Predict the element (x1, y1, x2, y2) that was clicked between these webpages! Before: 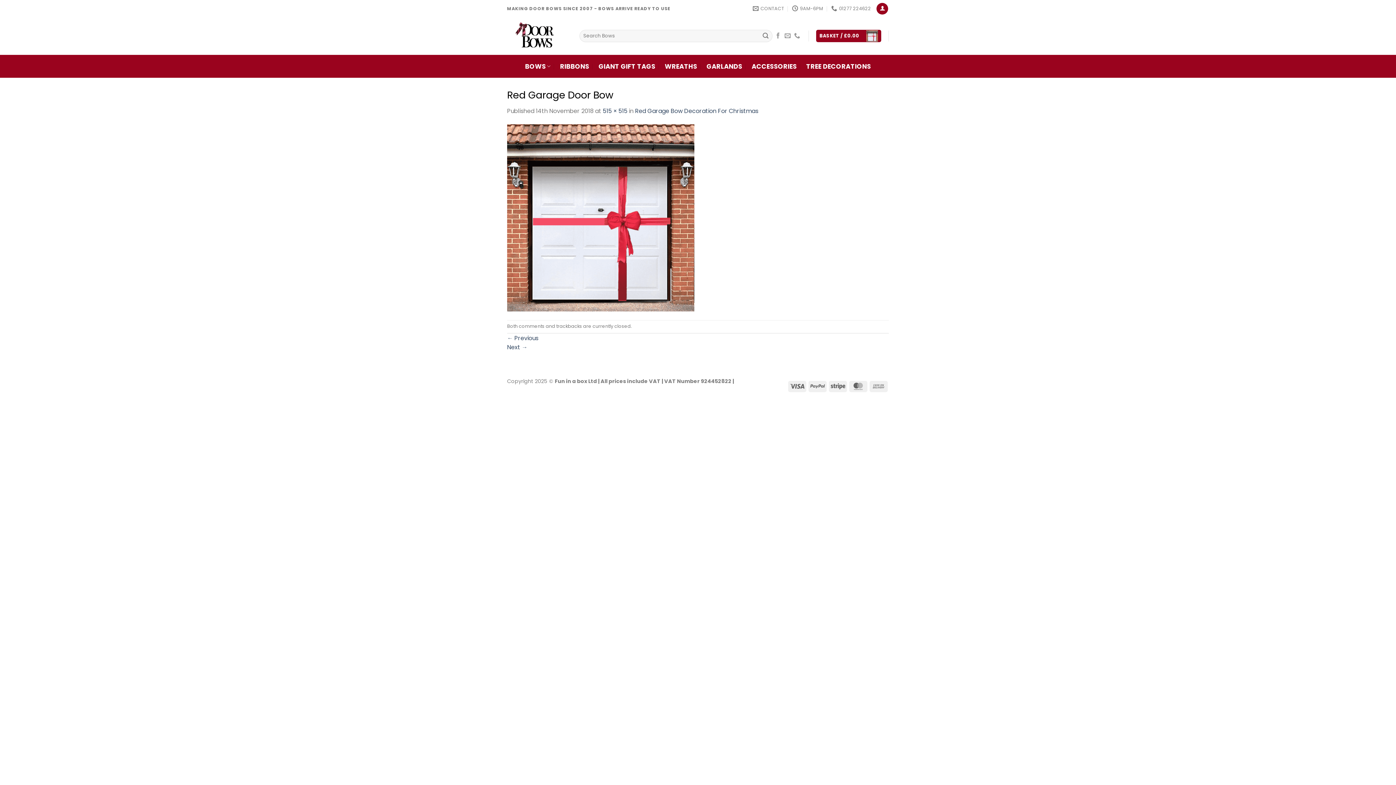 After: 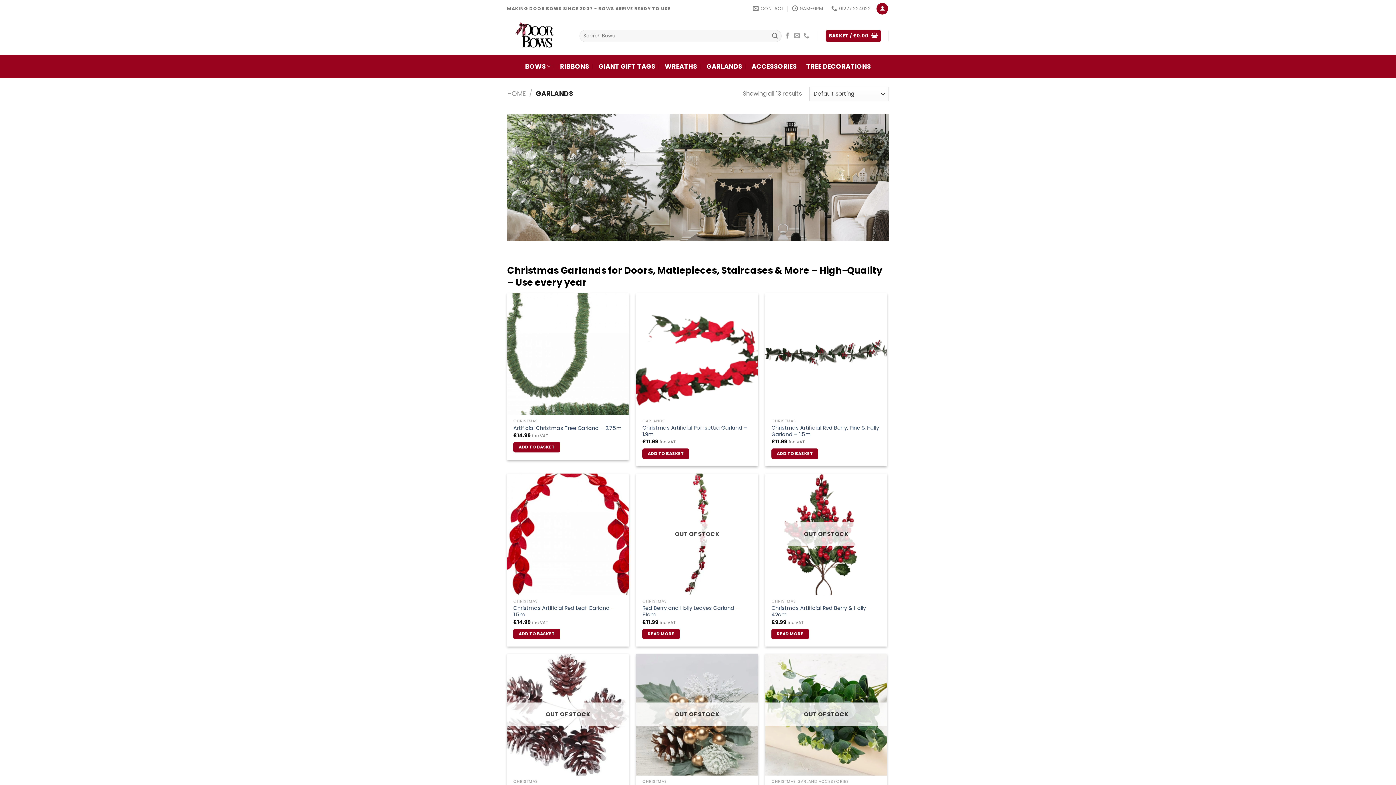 Action: label: GARLANDS bbox: (706, 60, 742, 72)